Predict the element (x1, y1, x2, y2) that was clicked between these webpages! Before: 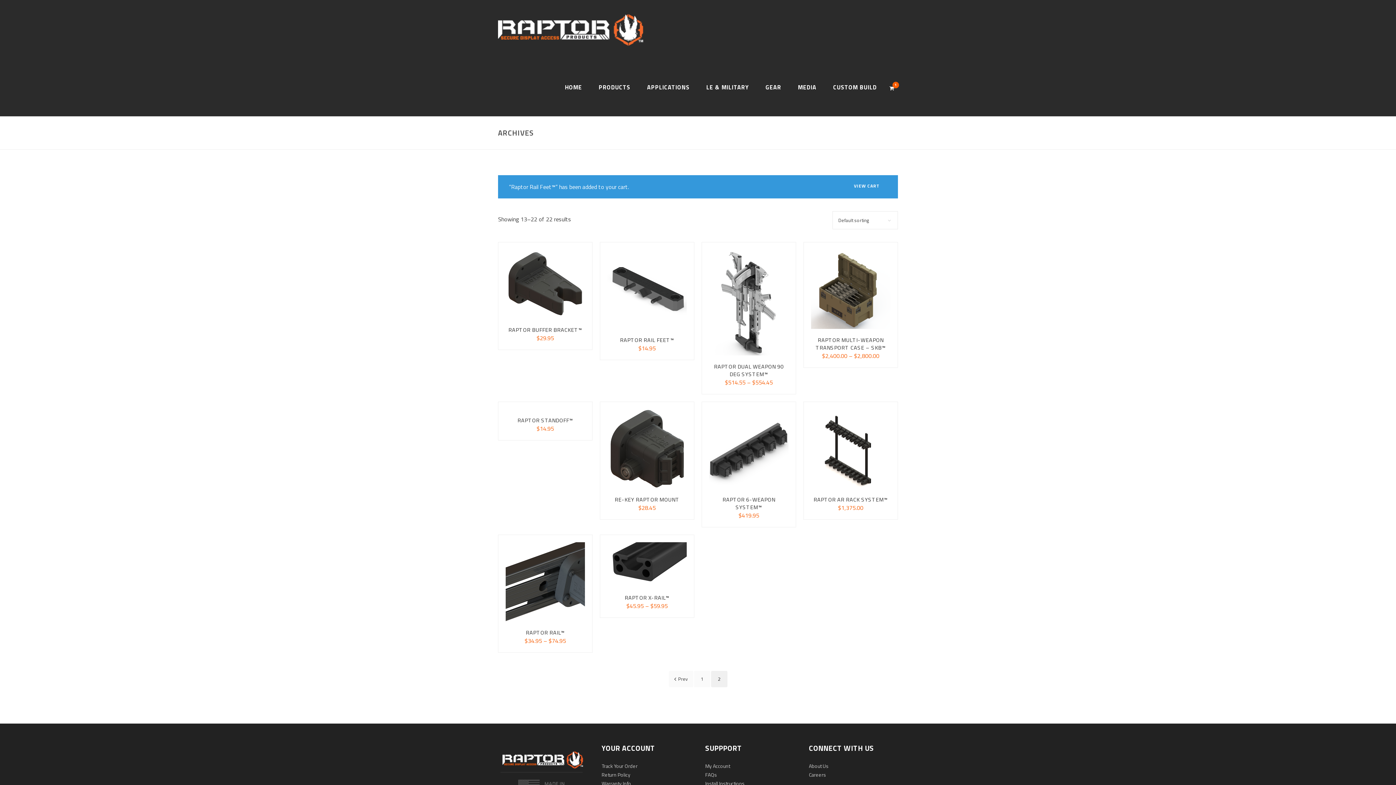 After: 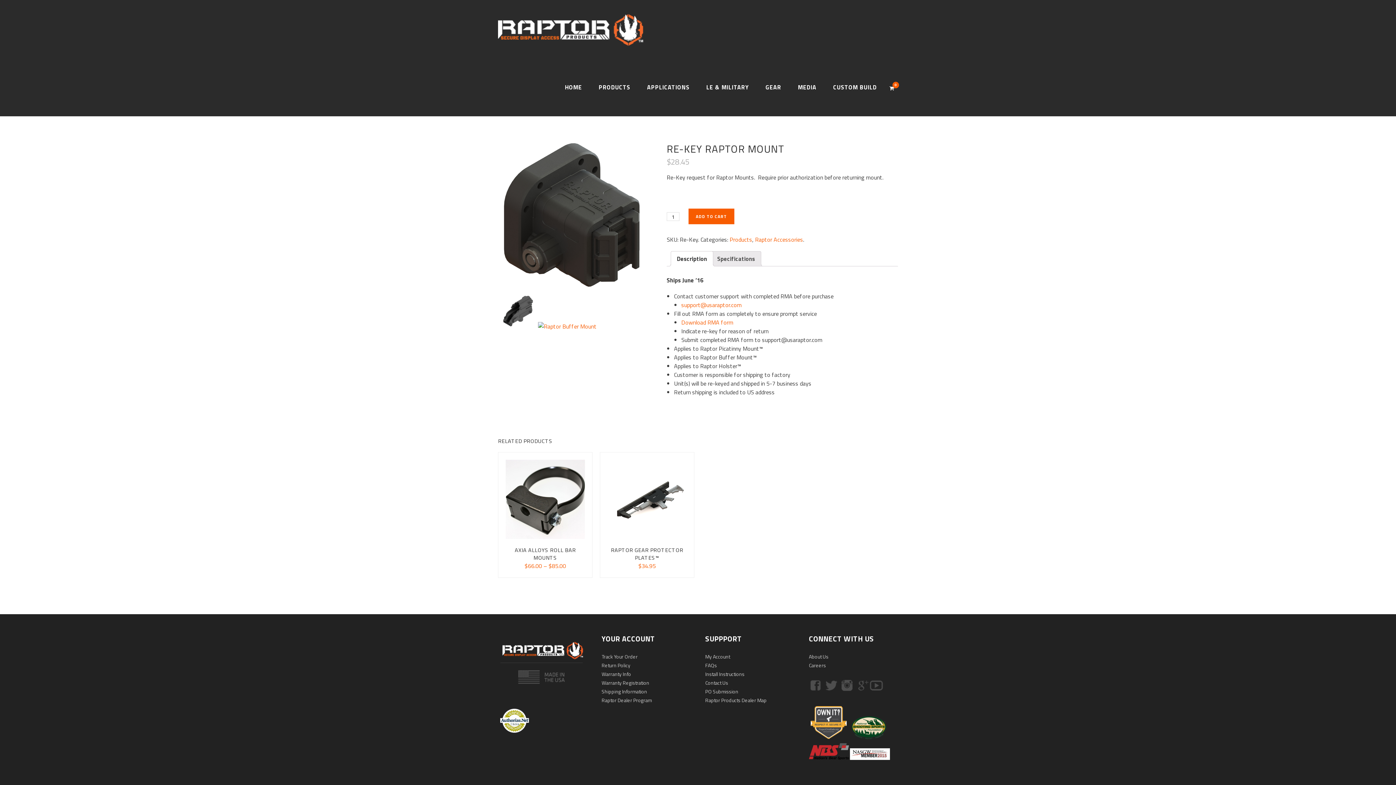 Action: bbox: (614, 495, 679, 503) label: RE-KEY RAPTOR MOUNT